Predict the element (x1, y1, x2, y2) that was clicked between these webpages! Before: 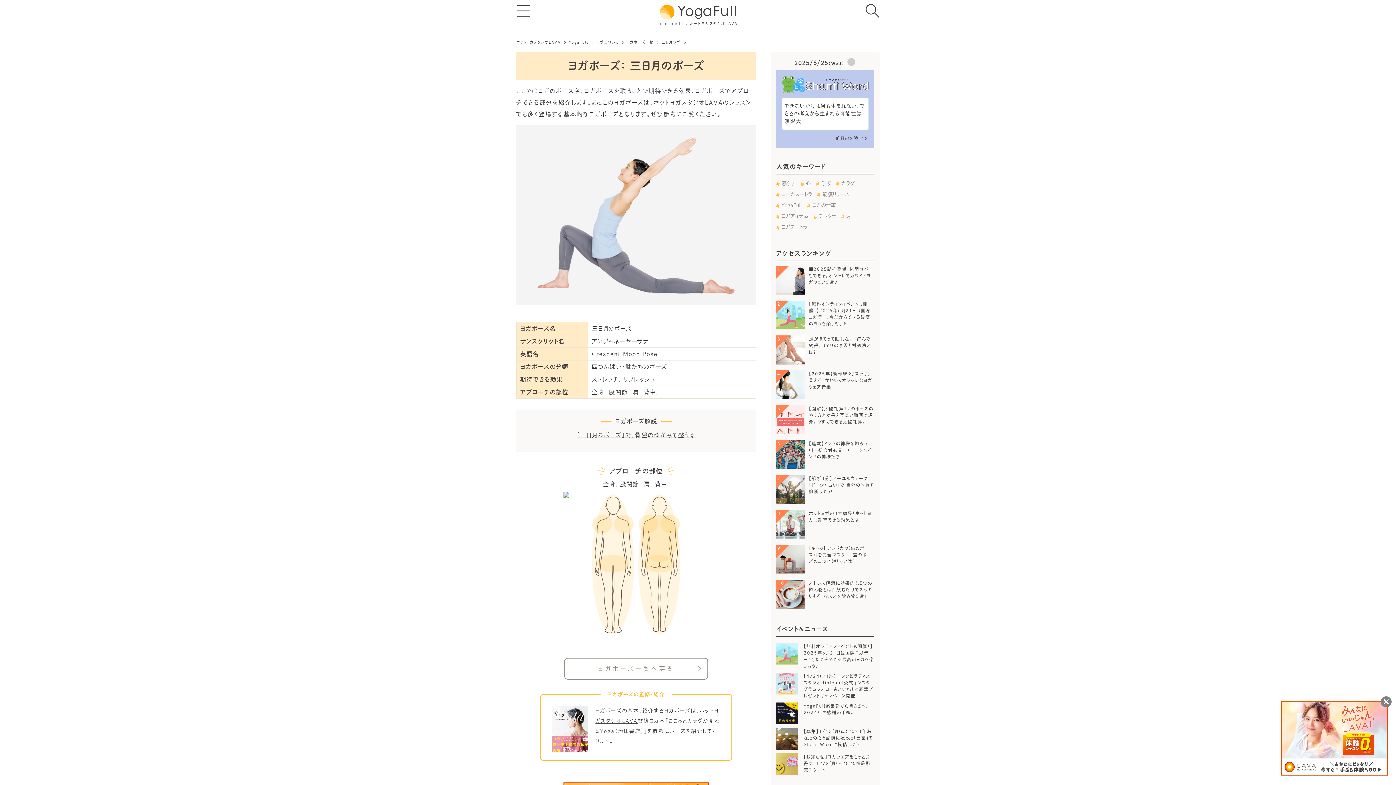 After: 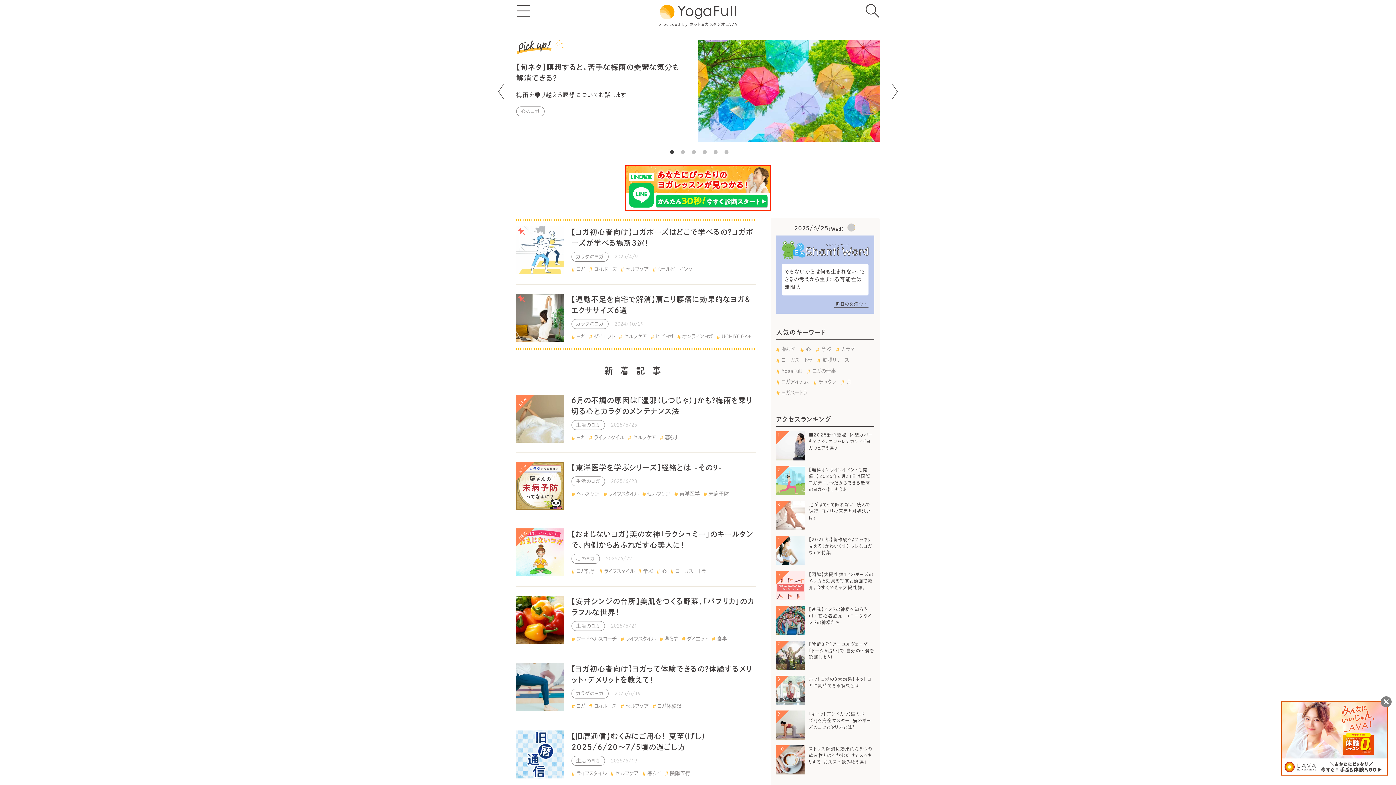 Action: bbox: (660, 4, 736, 20)